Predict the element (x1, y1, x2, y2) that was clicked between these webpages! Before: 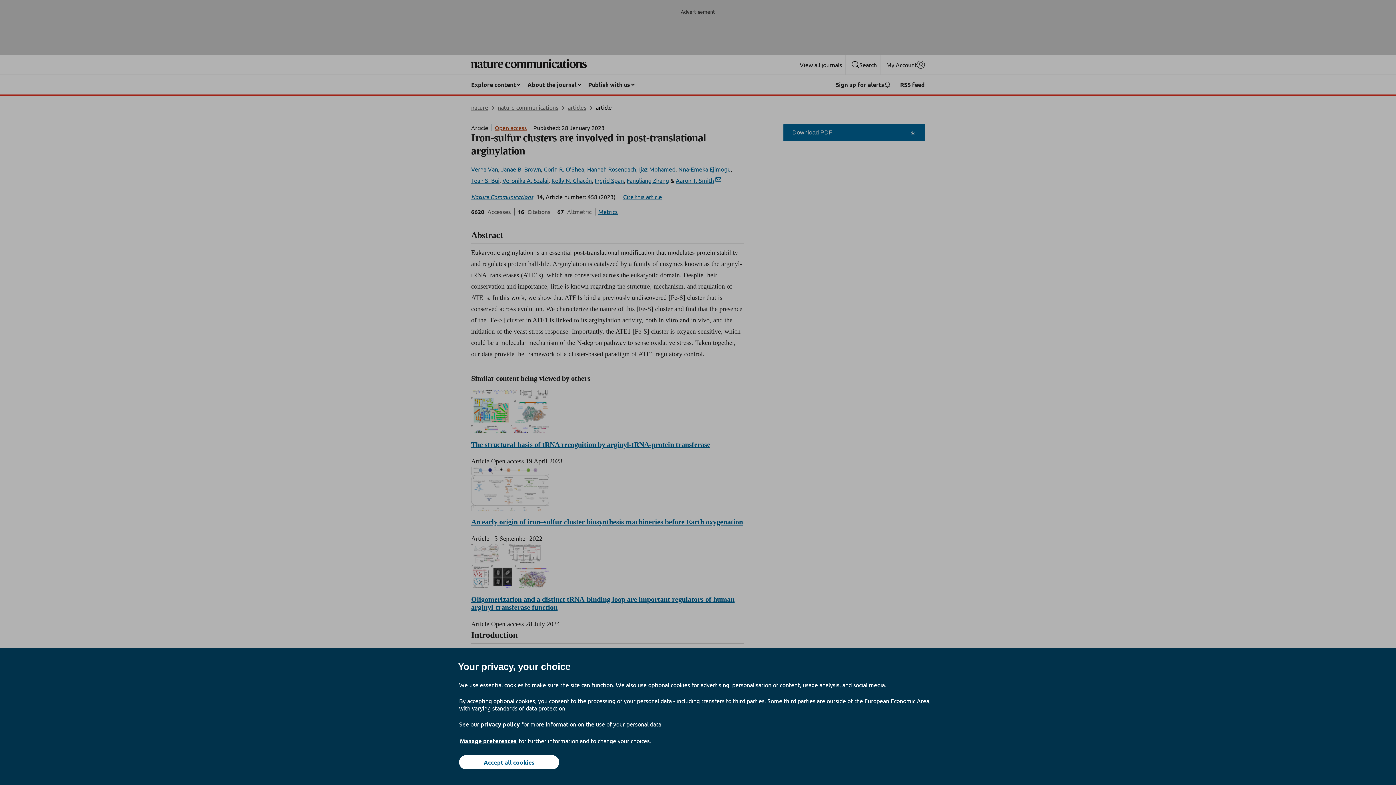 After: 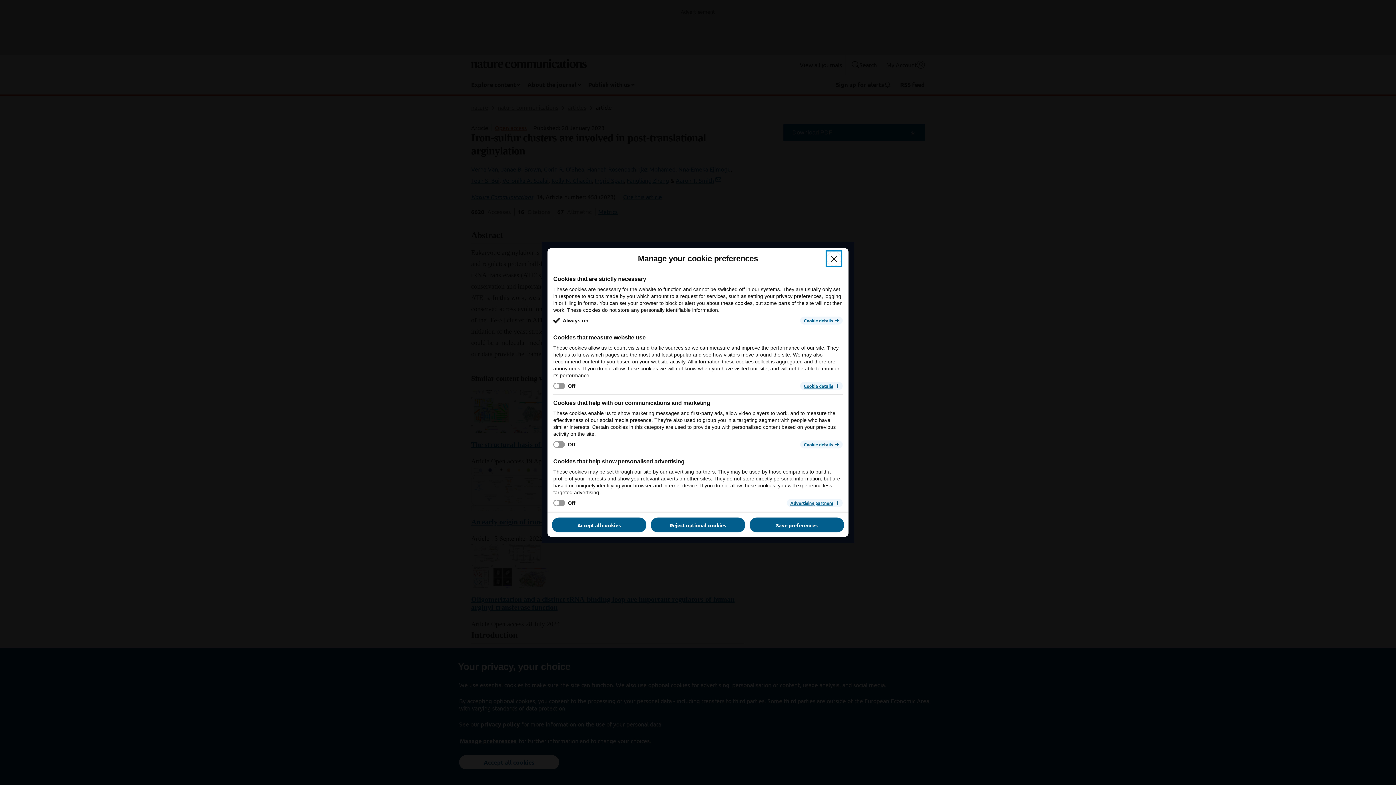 Action: bbox: (459, 737, 517, 745) label: Manage preferences